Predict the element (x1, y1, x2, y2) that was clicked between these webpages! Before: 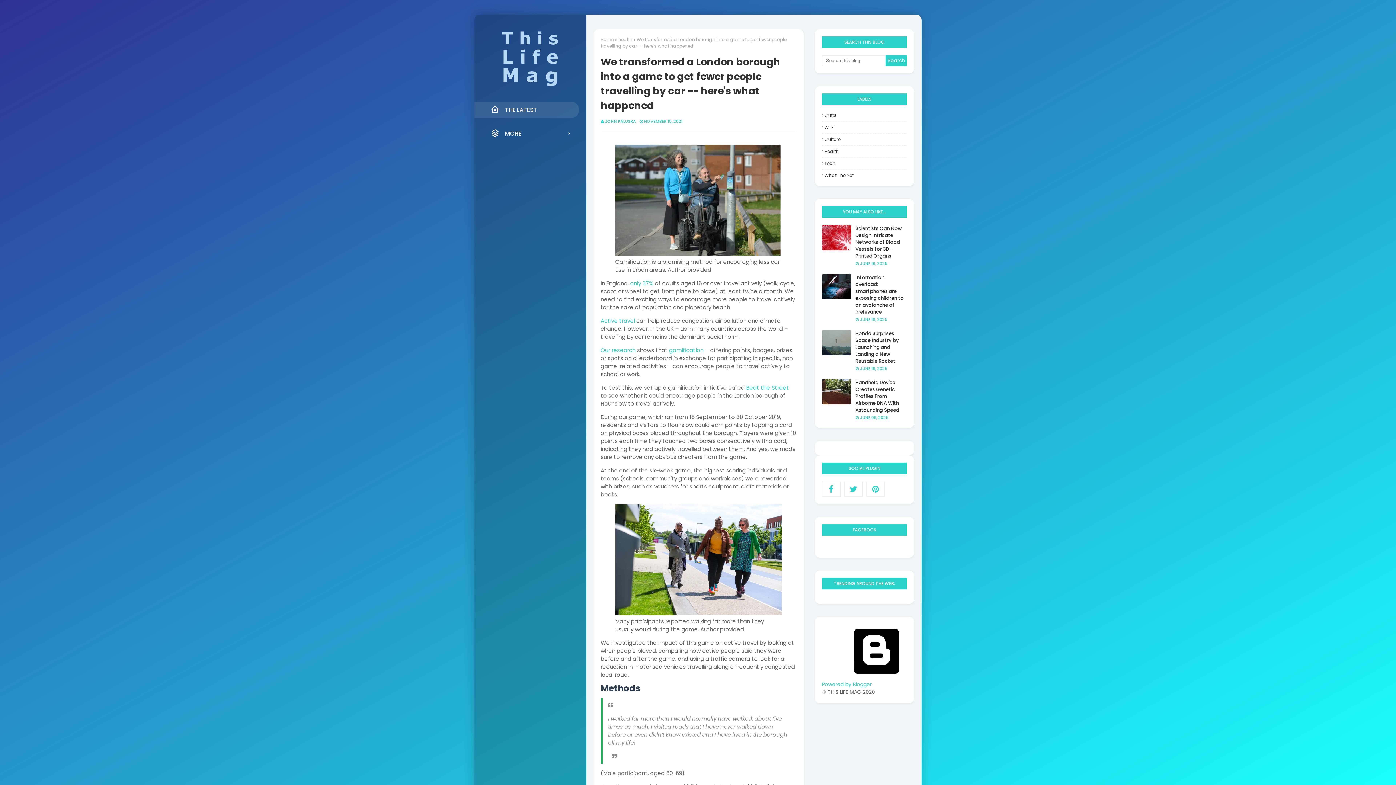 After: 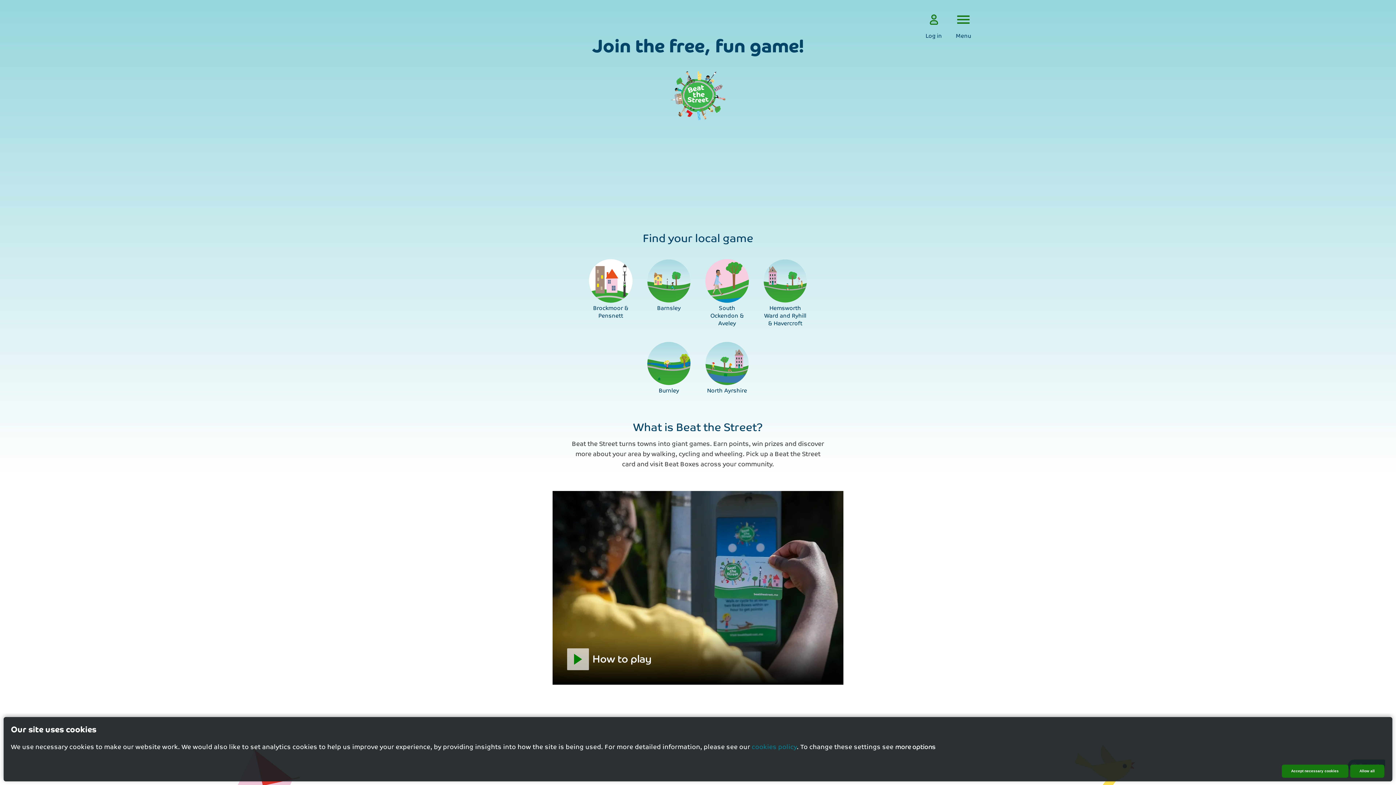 Action: bbox: (746, 383, 789, 391) label: Beat the Street